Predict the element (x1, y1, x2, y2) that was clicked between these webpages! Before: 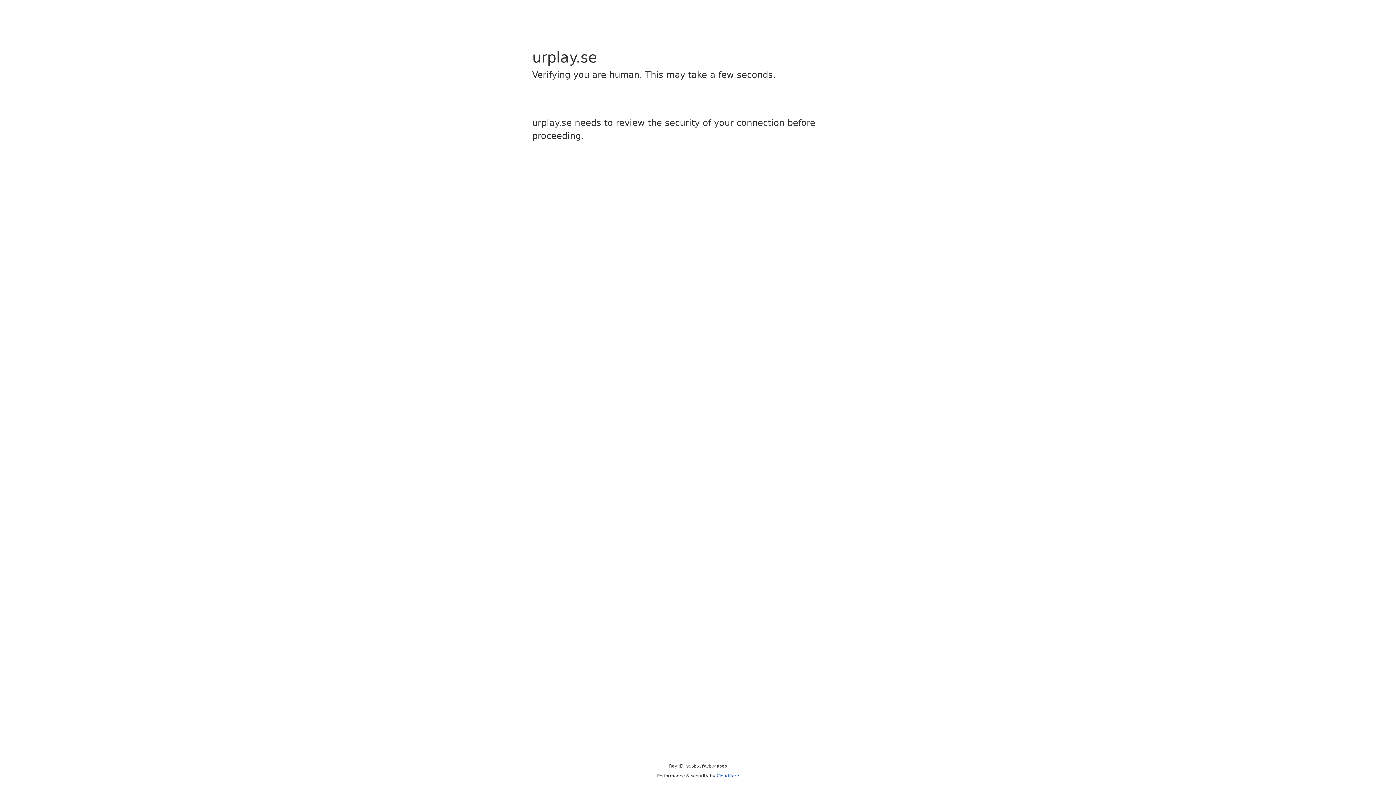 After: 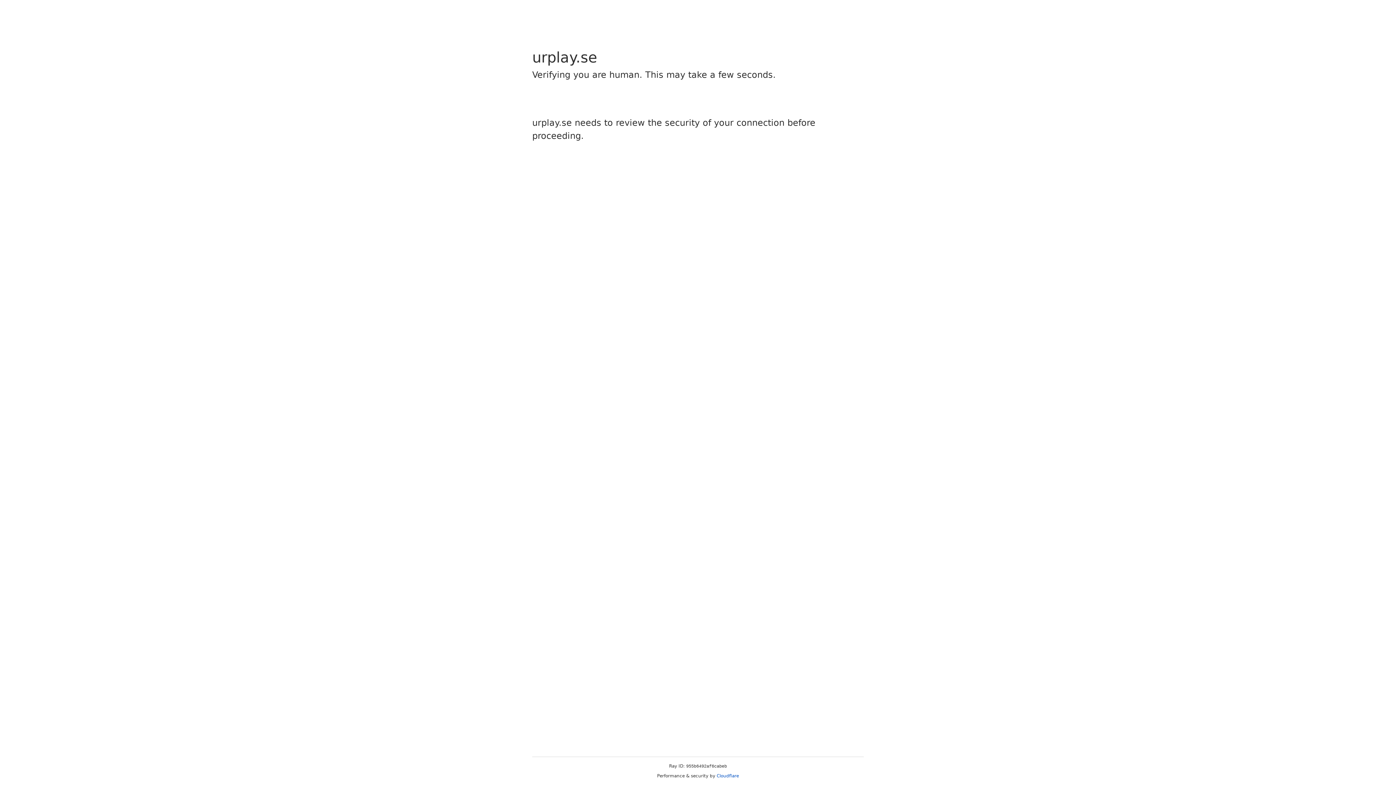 Action: bbox: (716, 773, 739, 778) label: Cloudflare